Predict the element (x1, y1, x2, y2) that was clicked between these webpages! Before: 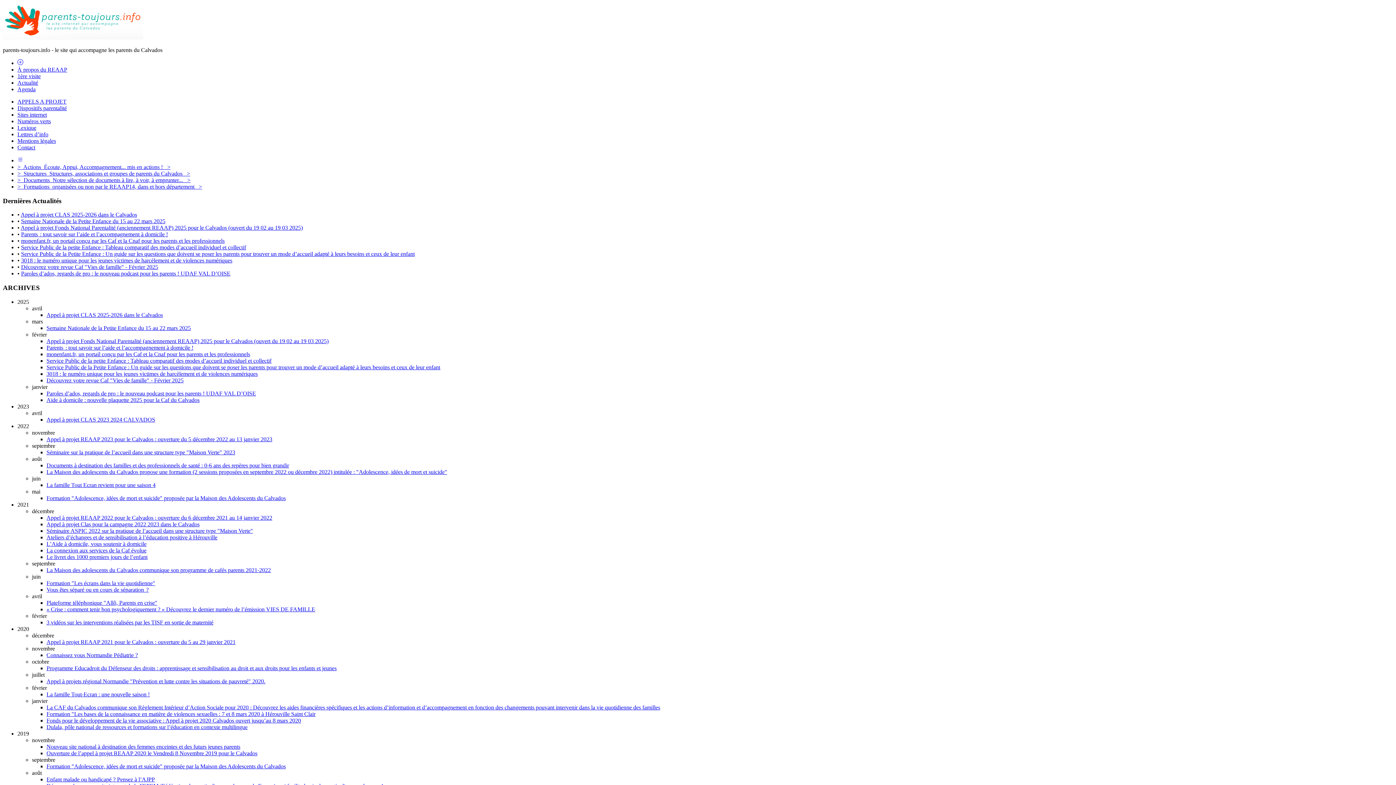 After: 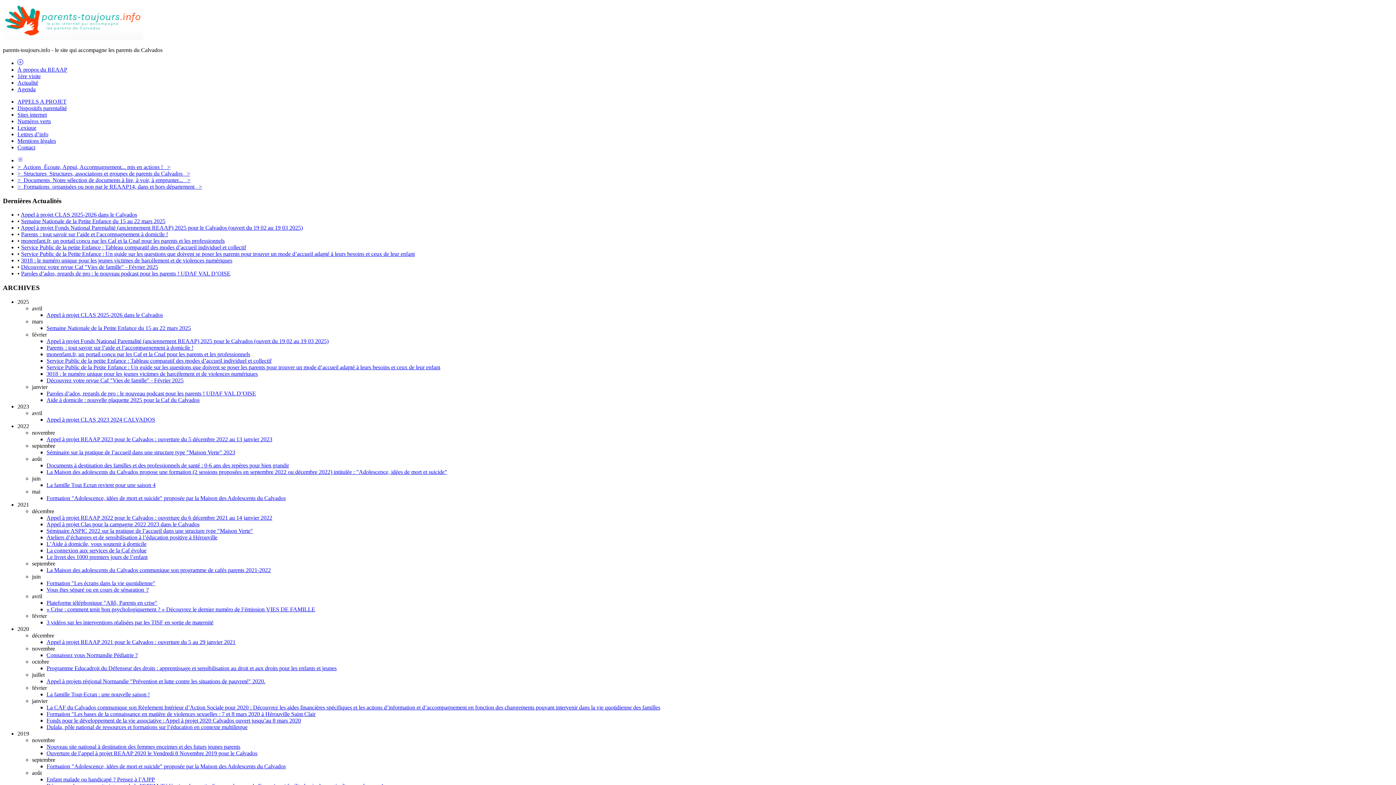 Action: bbox: (46, 534, 217, 540) label: Ateliers d’échanges et de sensibilisation à l’éducation positive à Hérouville